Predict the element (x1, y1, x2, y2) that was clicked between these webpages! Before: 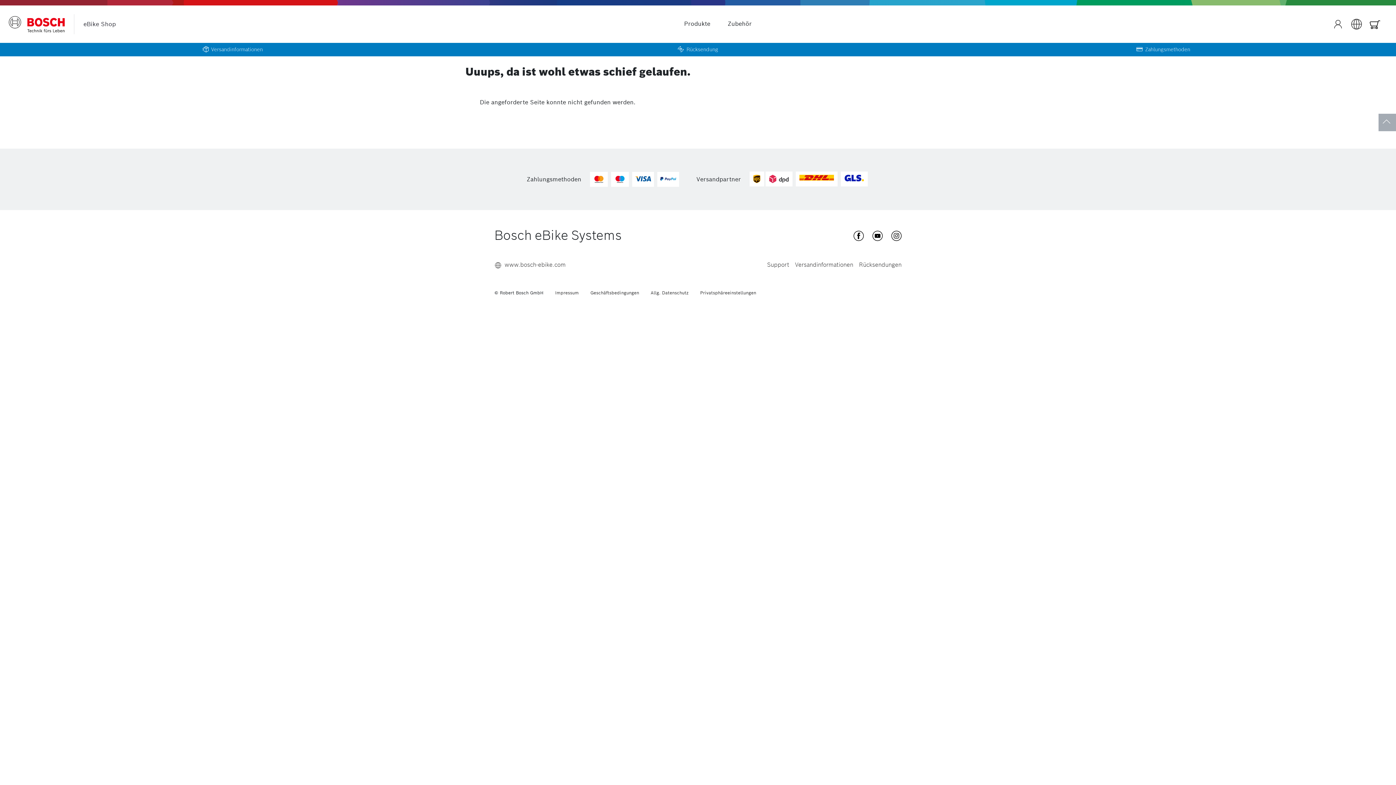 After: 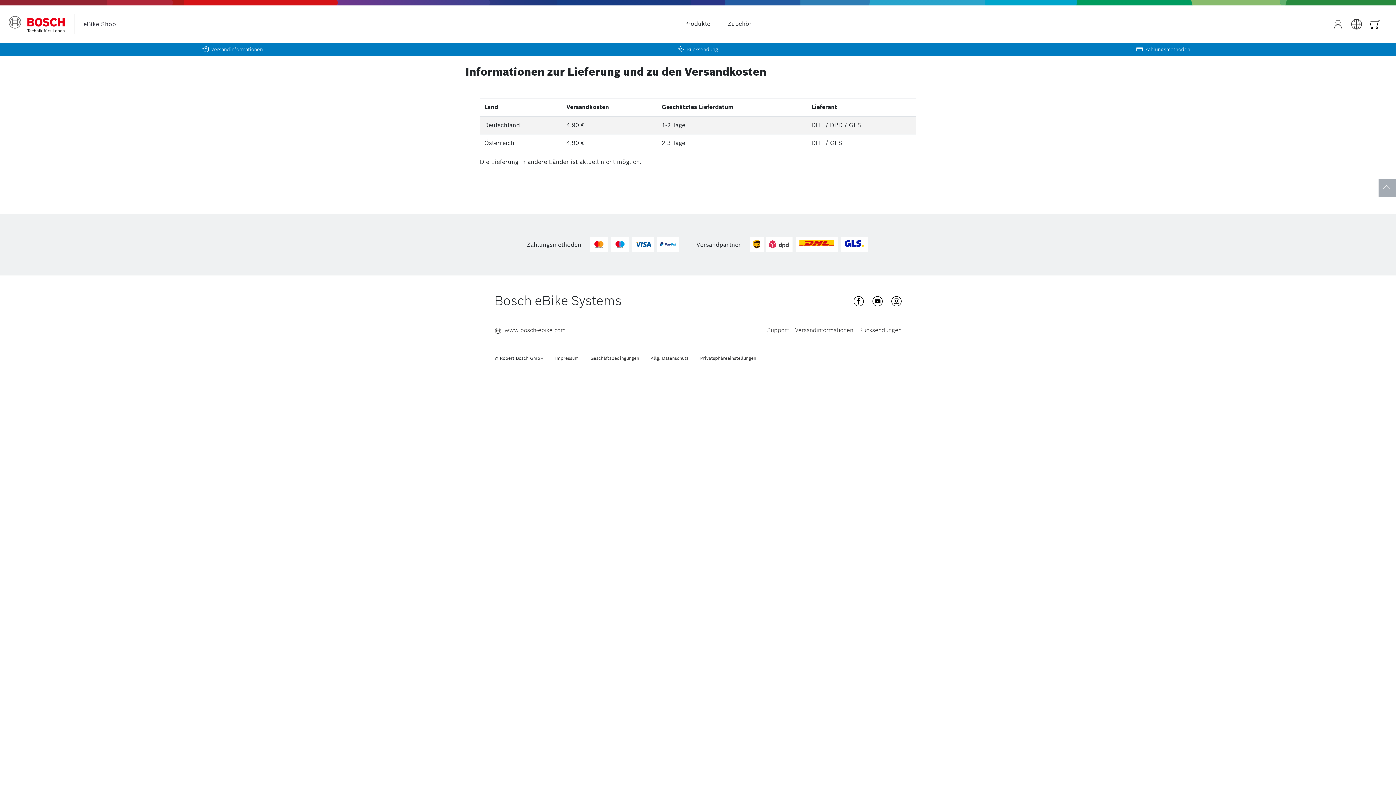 Action: bbox: (795, 257, 853, 272) label: Versandinformationen